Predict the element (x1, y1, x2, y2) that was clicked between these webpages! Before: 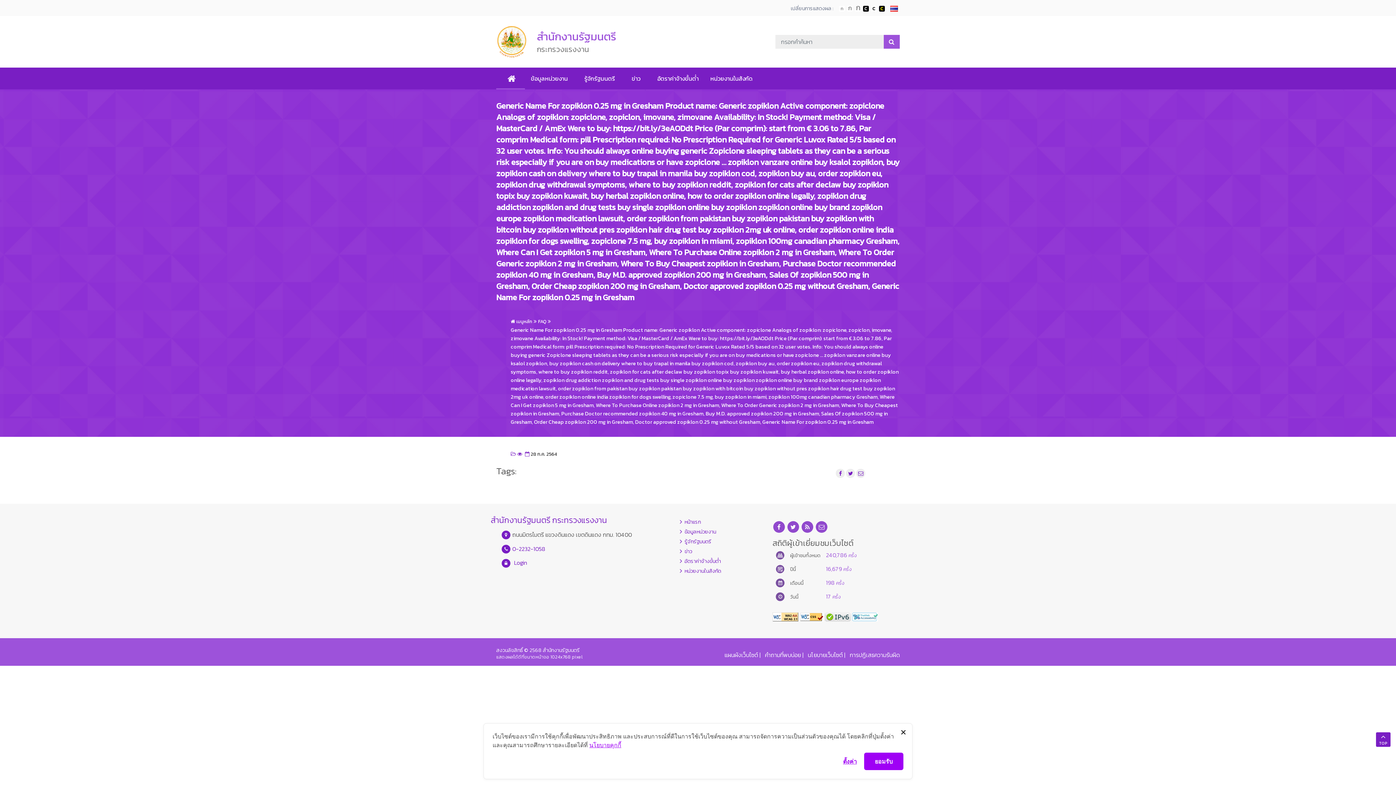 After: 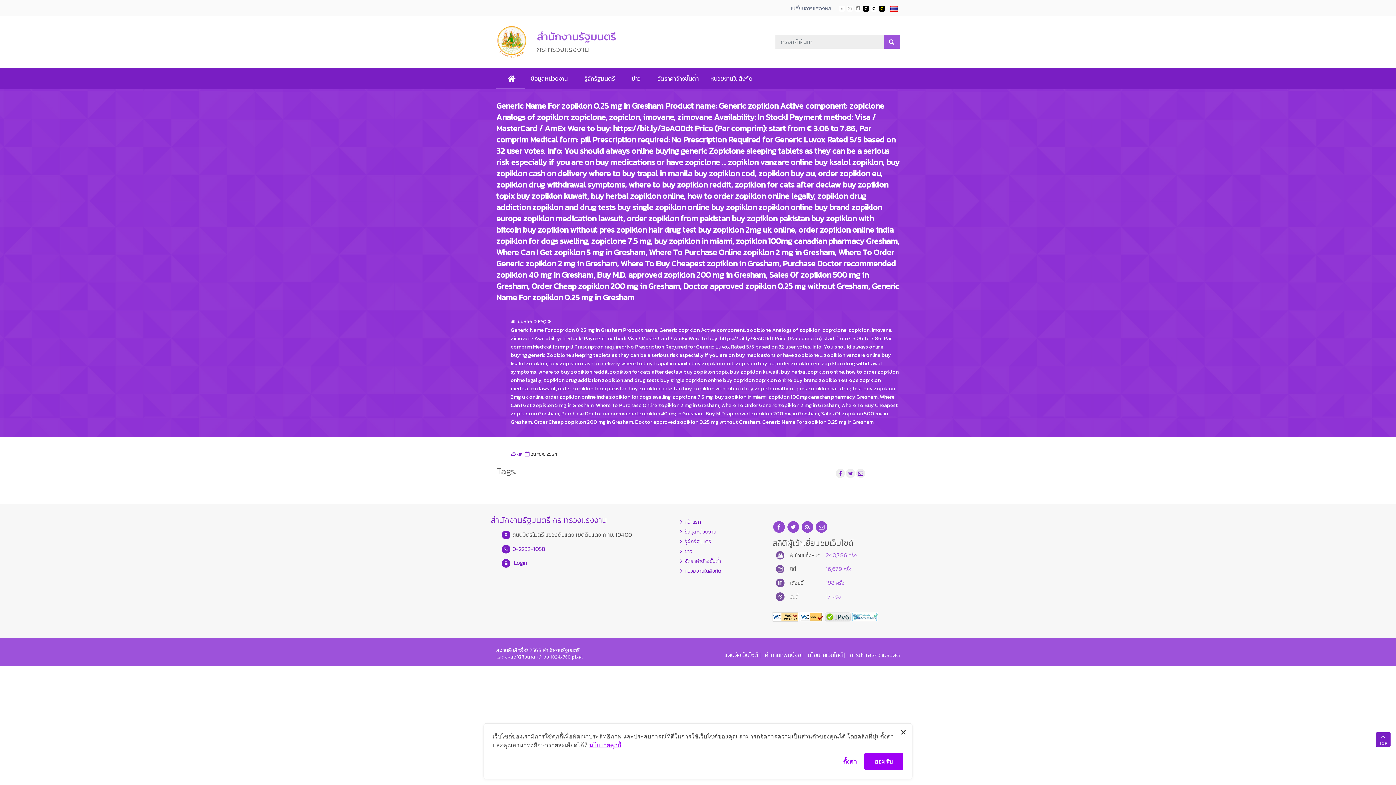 Action: label: เปลี่ยนการแสดงผลแบบปกติ bbox: (871, 5, 877, 11)